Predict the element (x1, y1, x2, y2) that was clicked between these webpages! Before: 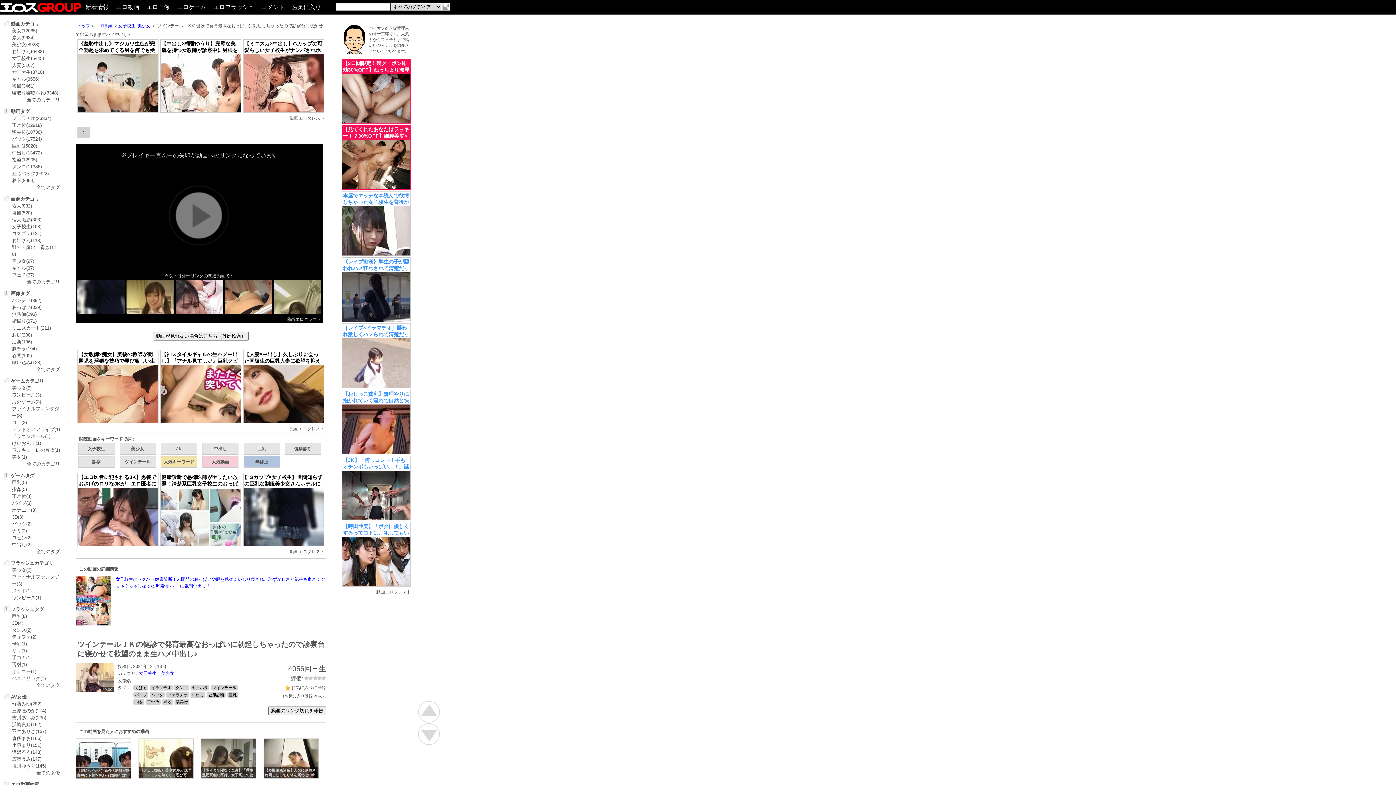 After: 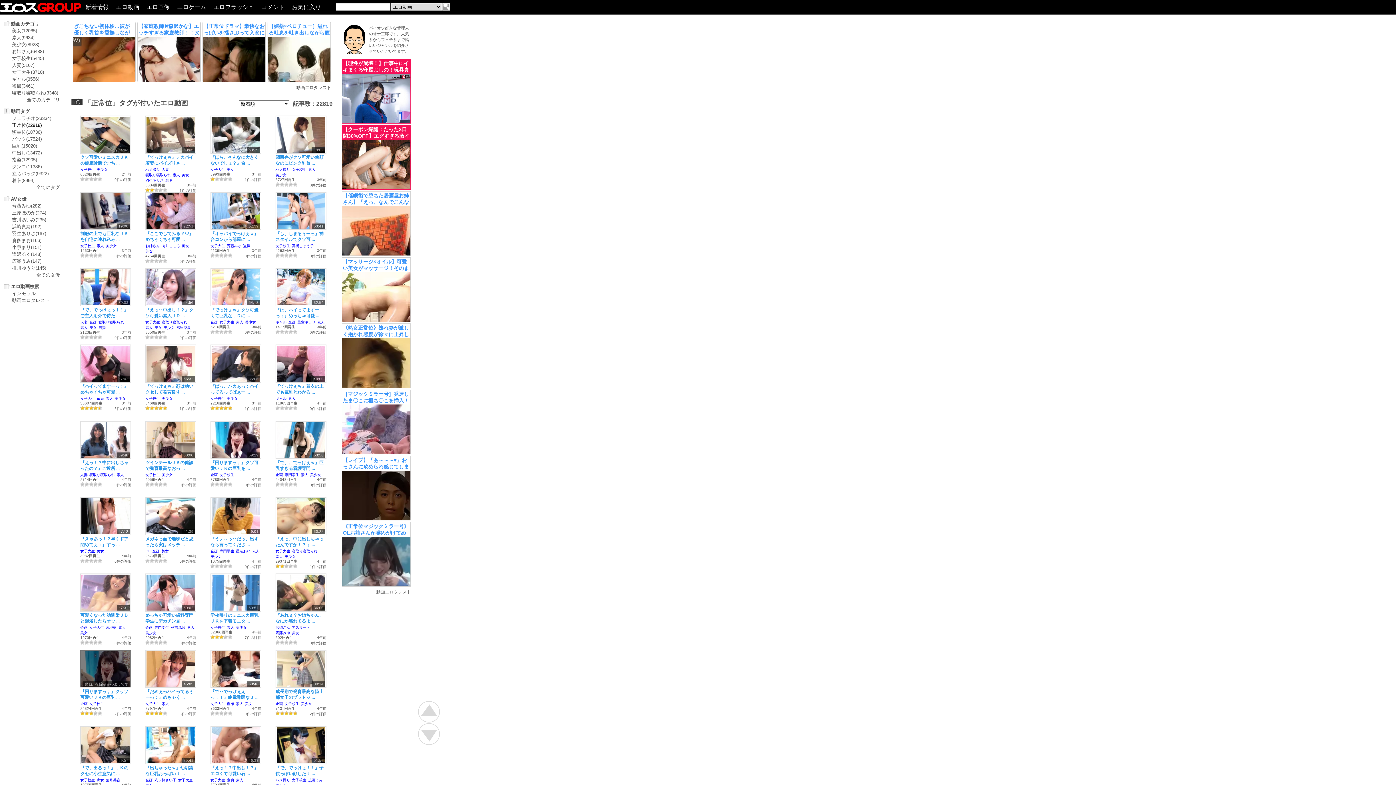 Action: label: 正常位 bbox: (145, 699, 160, 705)